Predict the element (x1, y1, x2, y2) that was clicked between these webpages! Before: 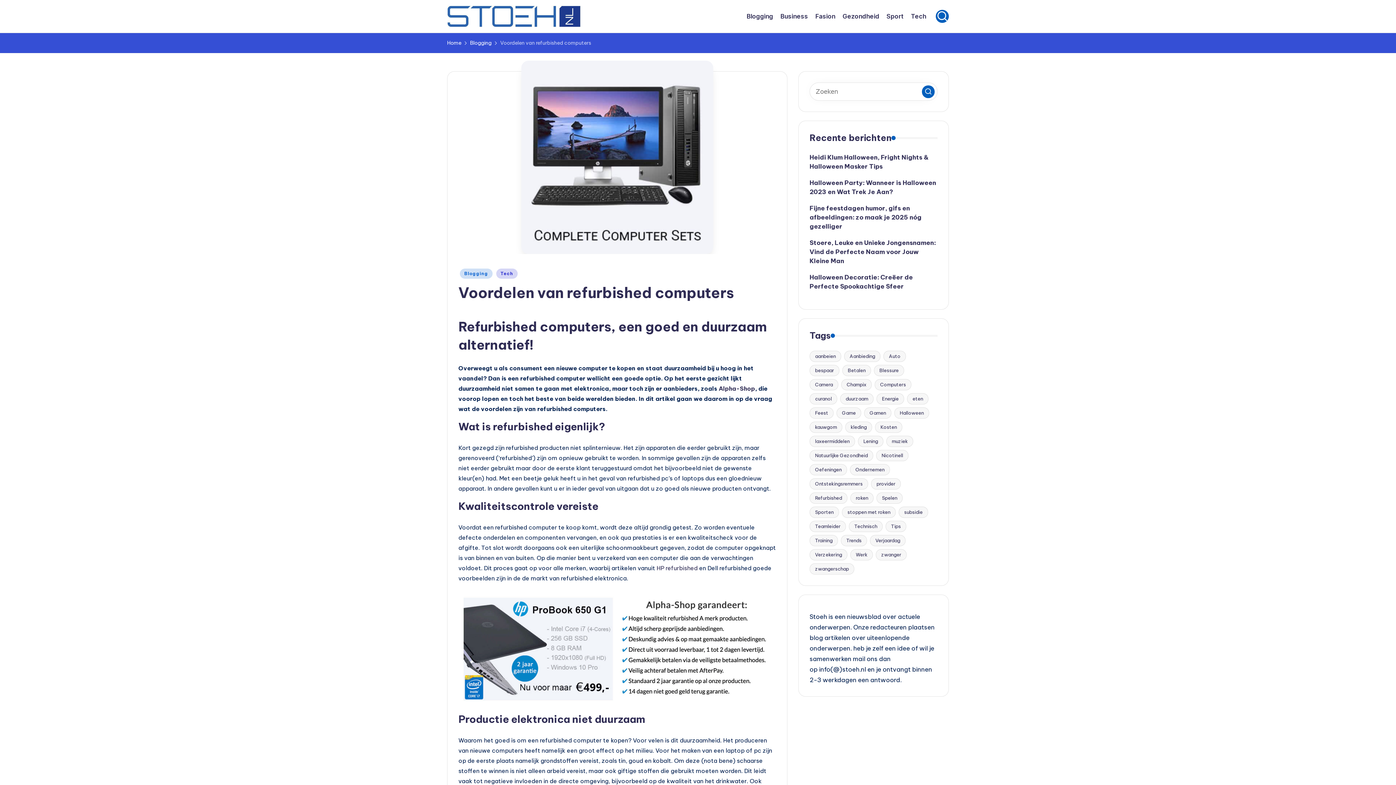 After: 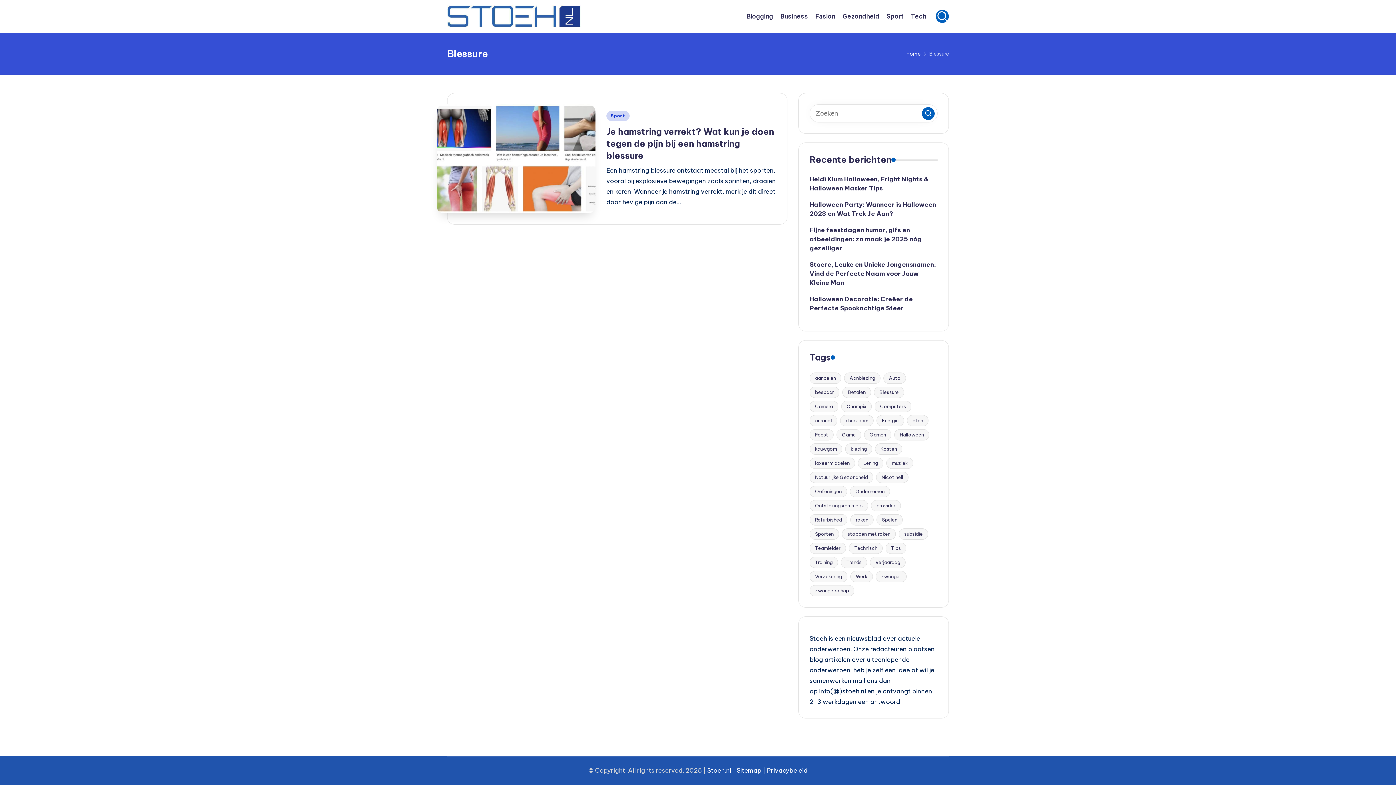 Action: bbox: (874, 365, 904, 376) label: Blessure (1 item)